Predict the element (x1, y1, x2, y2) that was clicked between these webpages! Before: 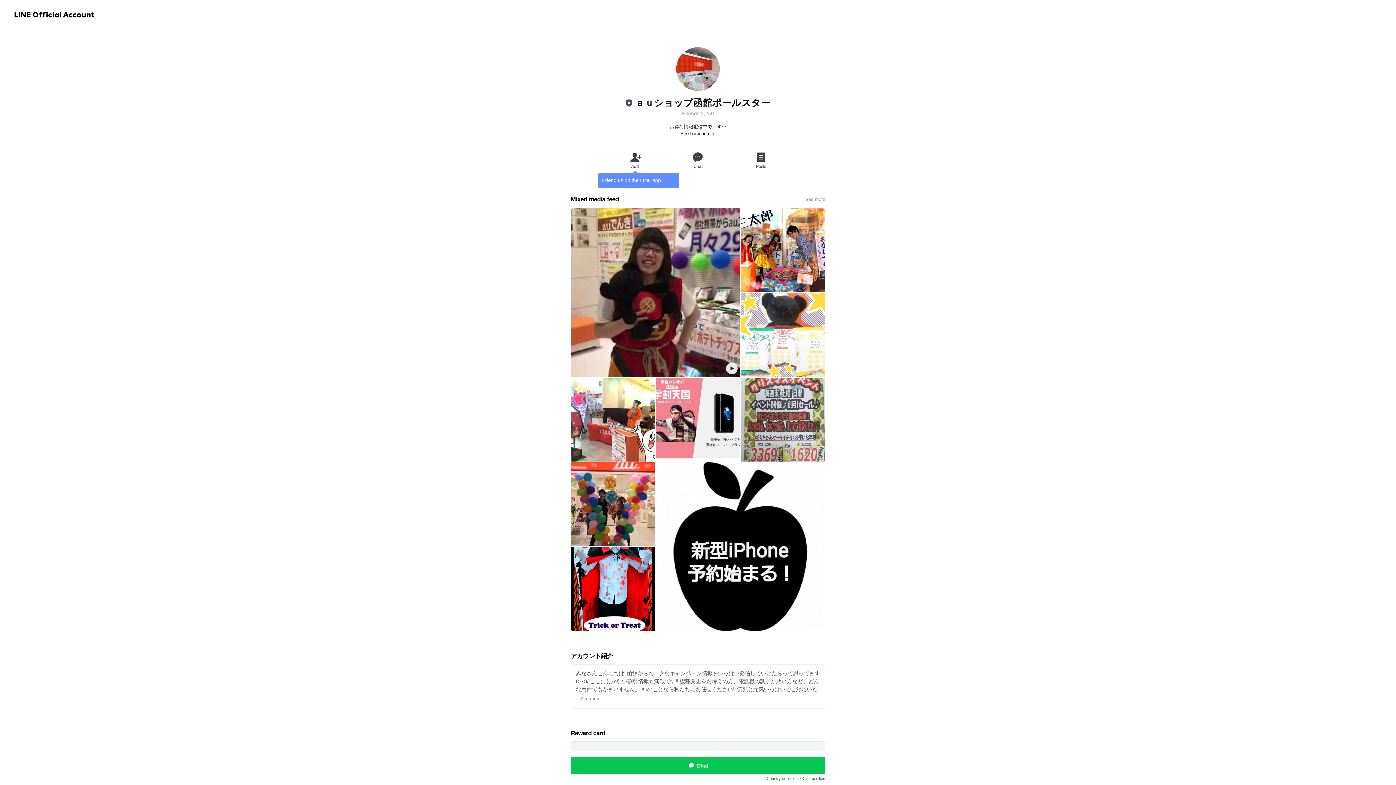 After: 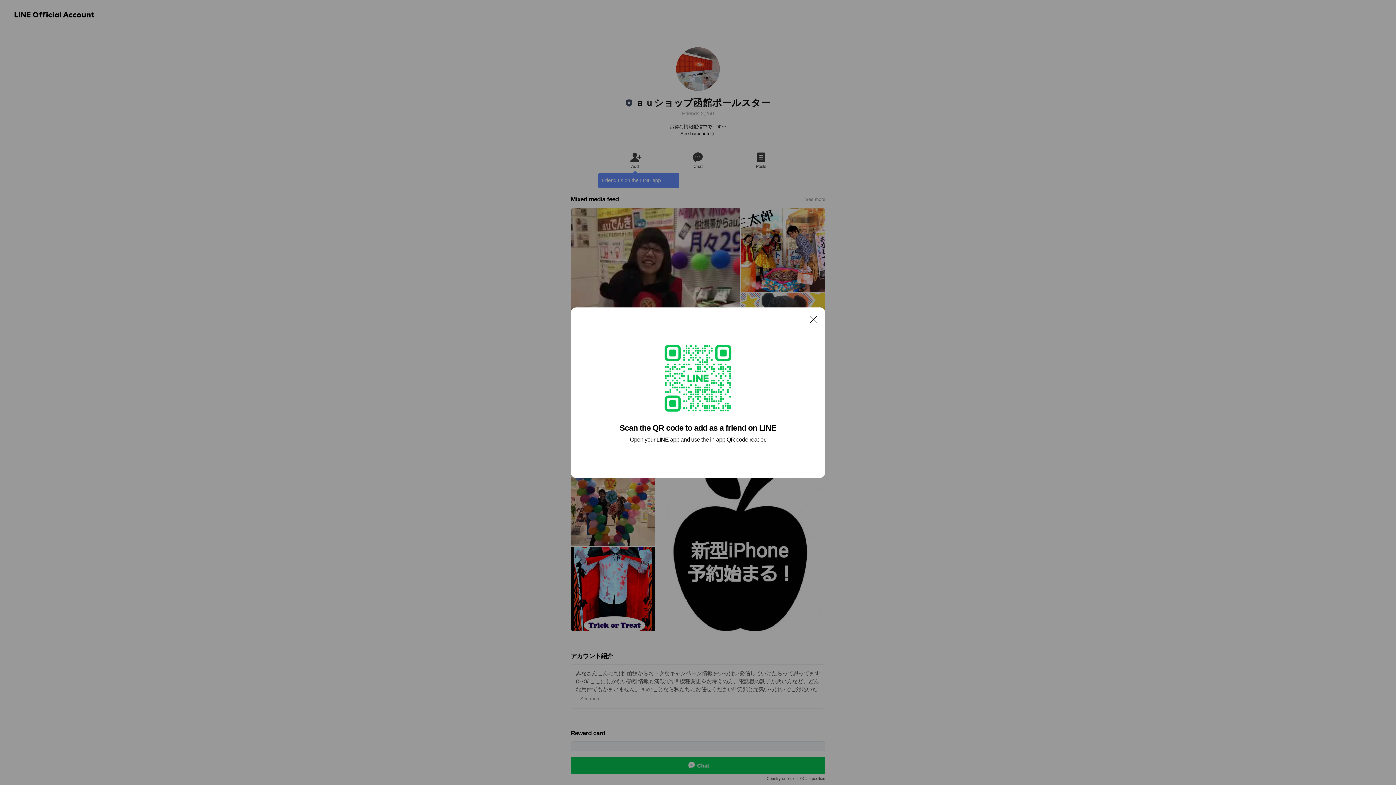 Action: label: Add bbox: (603, 150, 666, 169)